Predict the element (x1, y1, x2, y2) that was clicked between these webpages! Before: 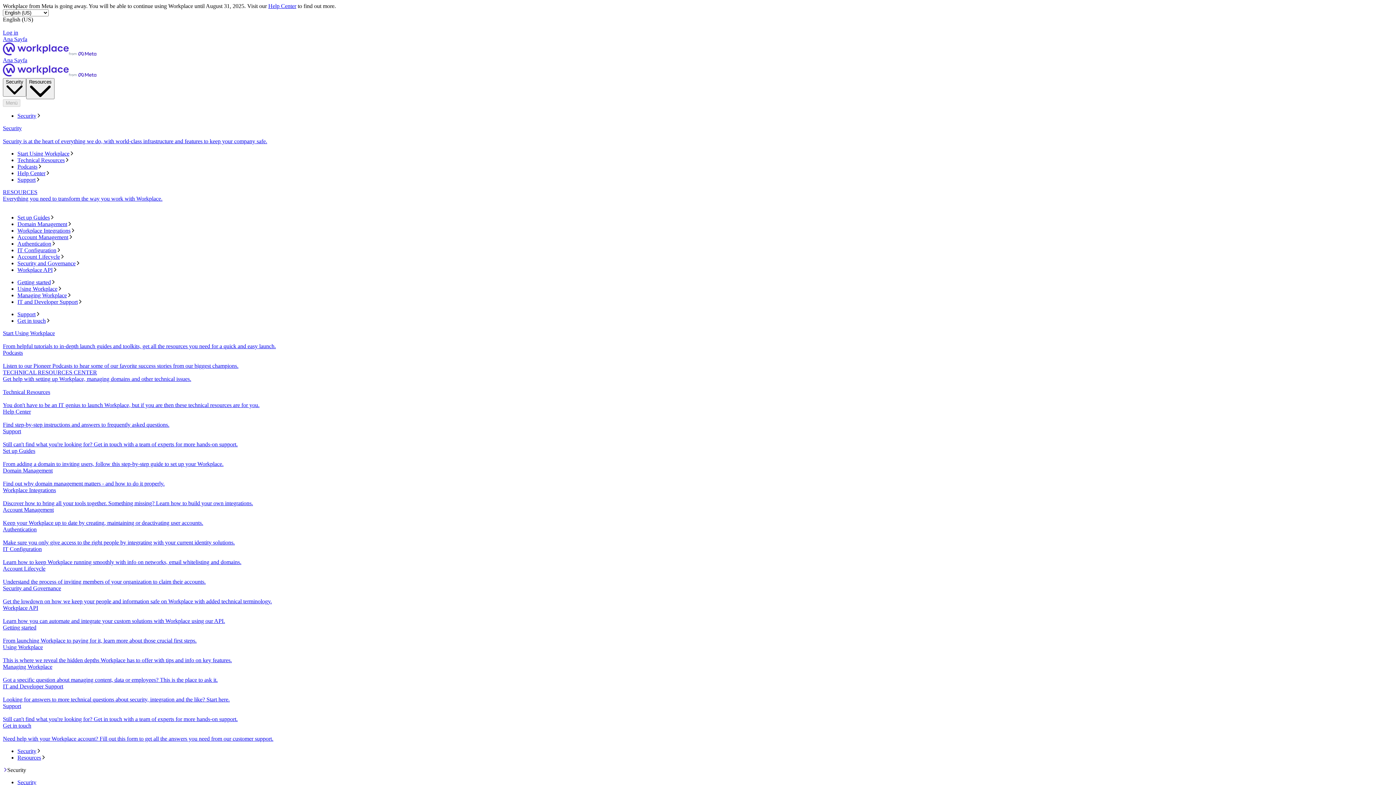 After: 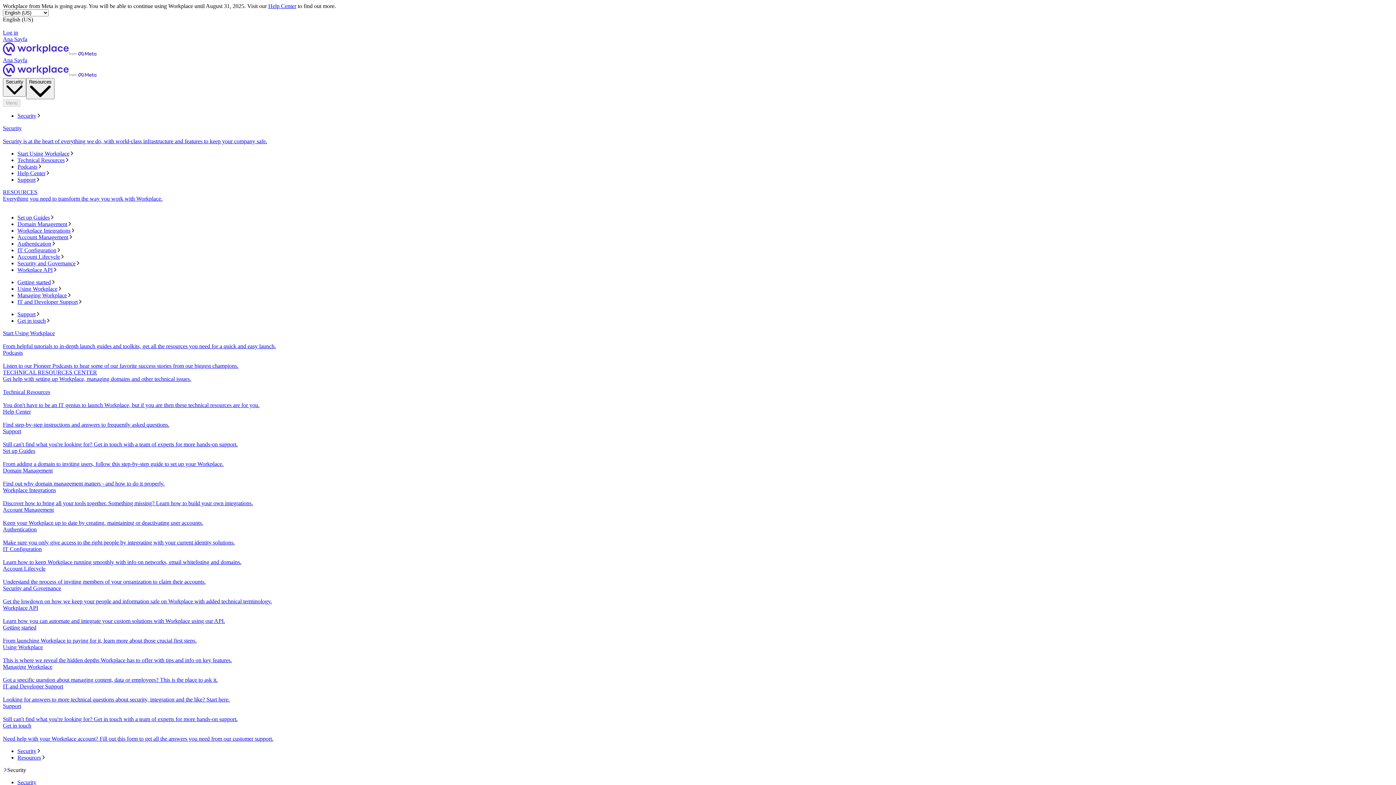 Action: bbox: (2, 507, 1393, 526) label: Account Management
Keep your Workplace up to date by creating, maintaining or deactivating user accounts.